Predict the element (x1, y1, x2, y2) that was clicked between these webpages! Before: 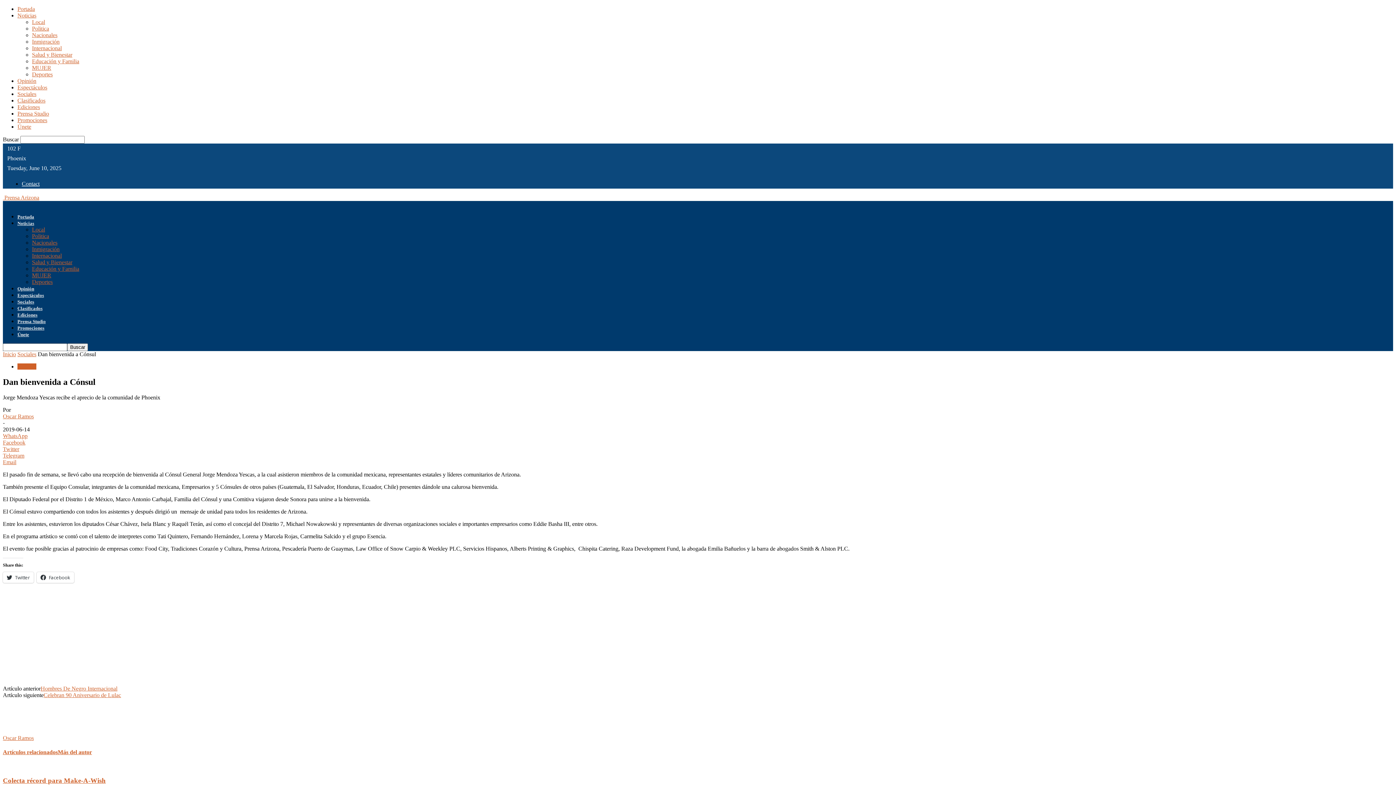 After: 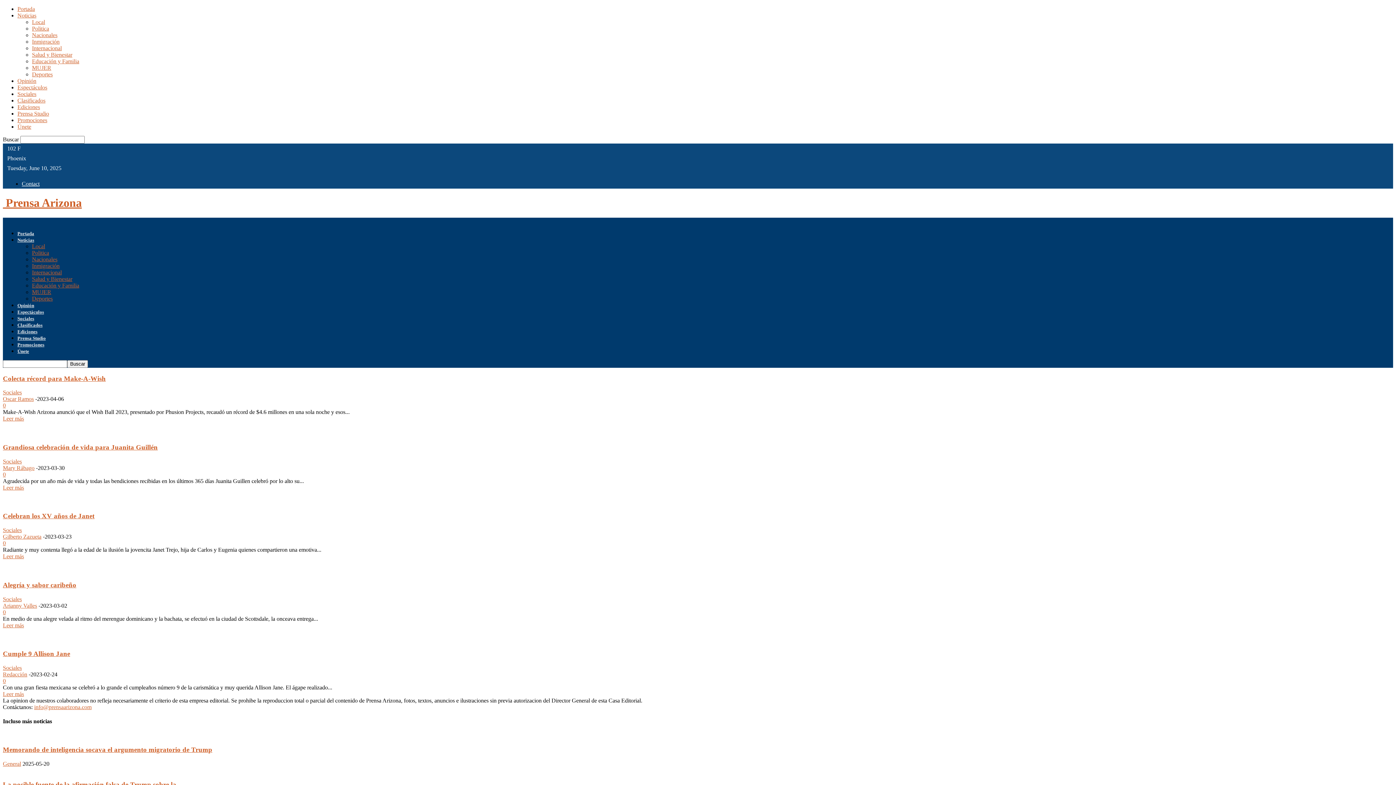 Action: label: Sociales bbox: (17, 299, 34, 304)